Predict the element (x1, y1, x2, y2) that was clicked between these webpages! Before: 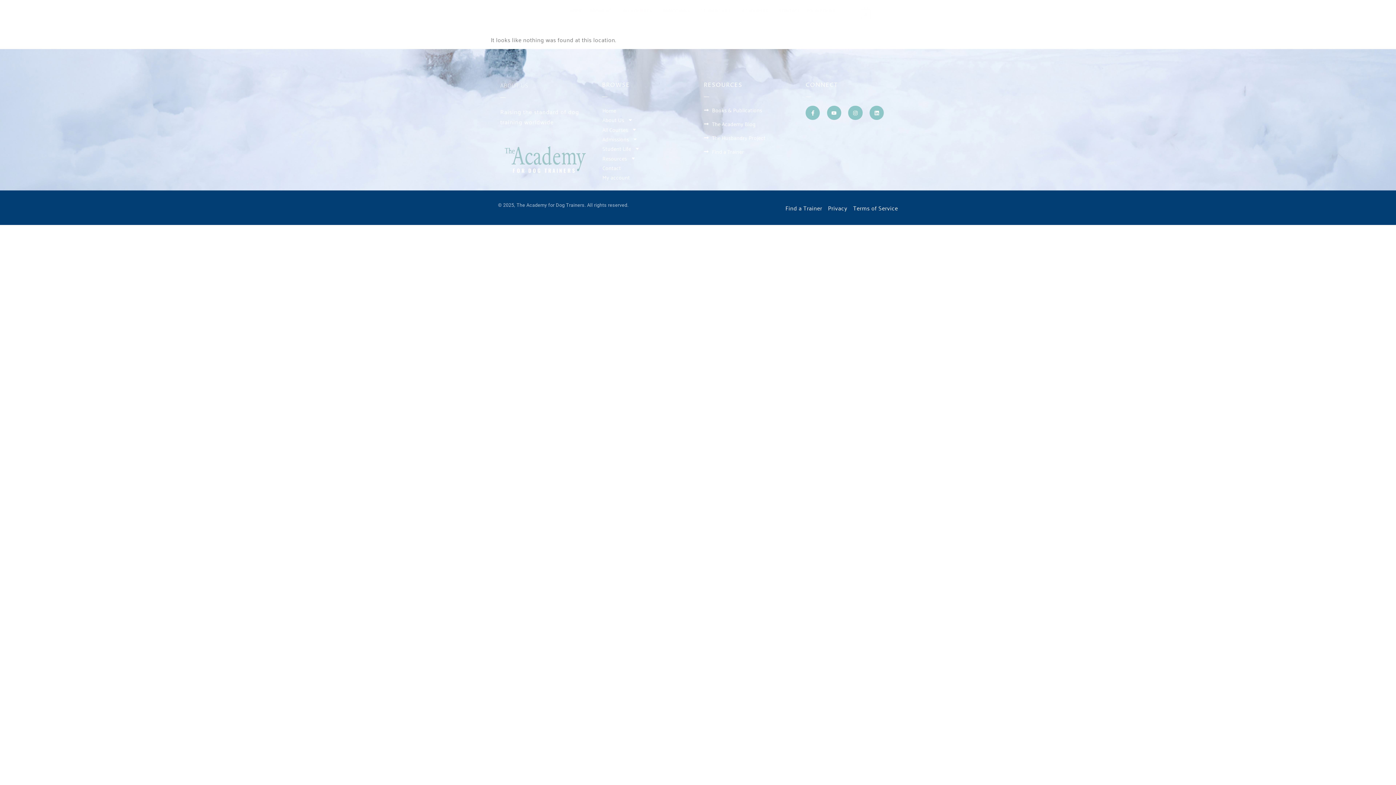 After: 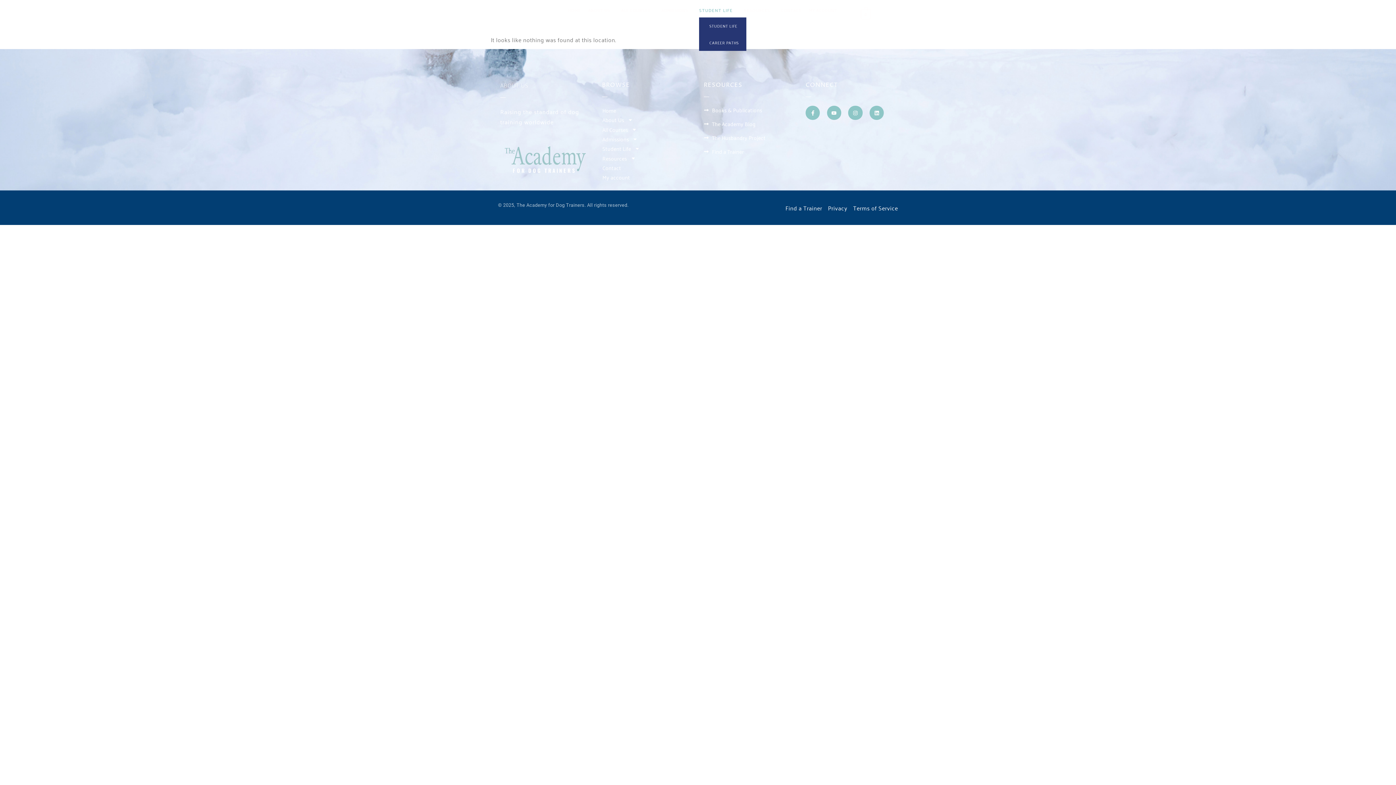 Action: label: STUDENT LIFE bbox: (700, 3, 735, 17)